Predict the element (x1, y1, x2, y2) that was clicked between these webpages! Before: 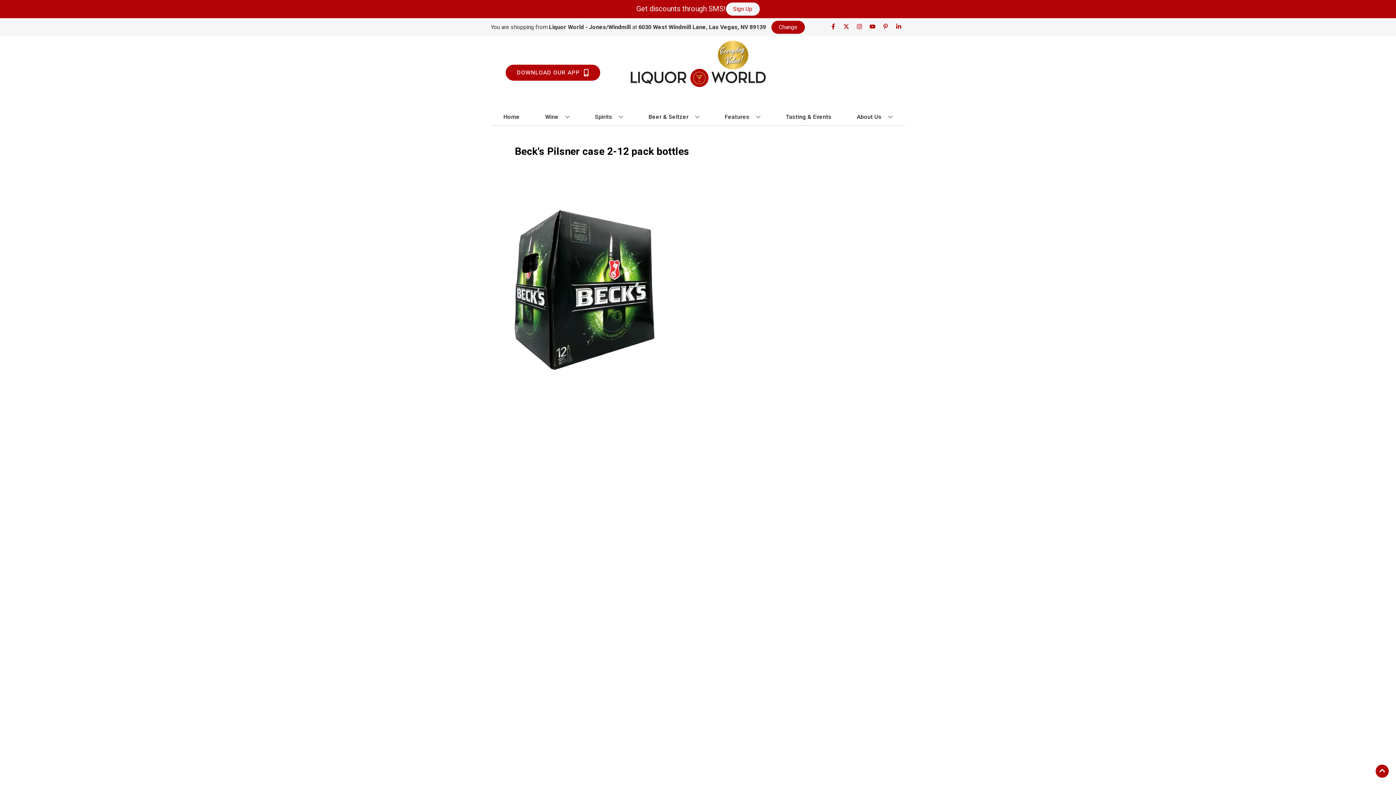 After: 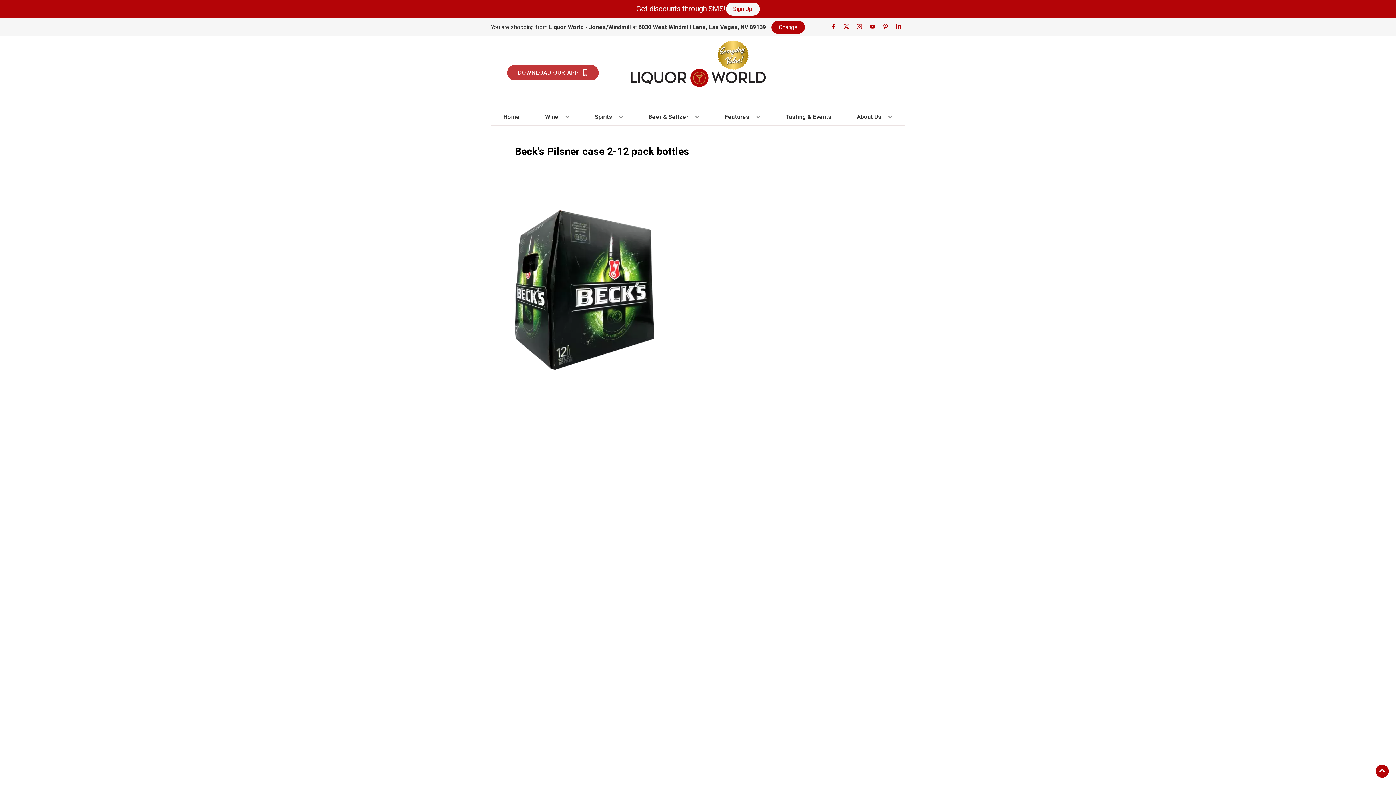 Action: label: Opens app link in a new tab to DOWNLOAD OUR APP bbox: (505, 64, 600, 80)